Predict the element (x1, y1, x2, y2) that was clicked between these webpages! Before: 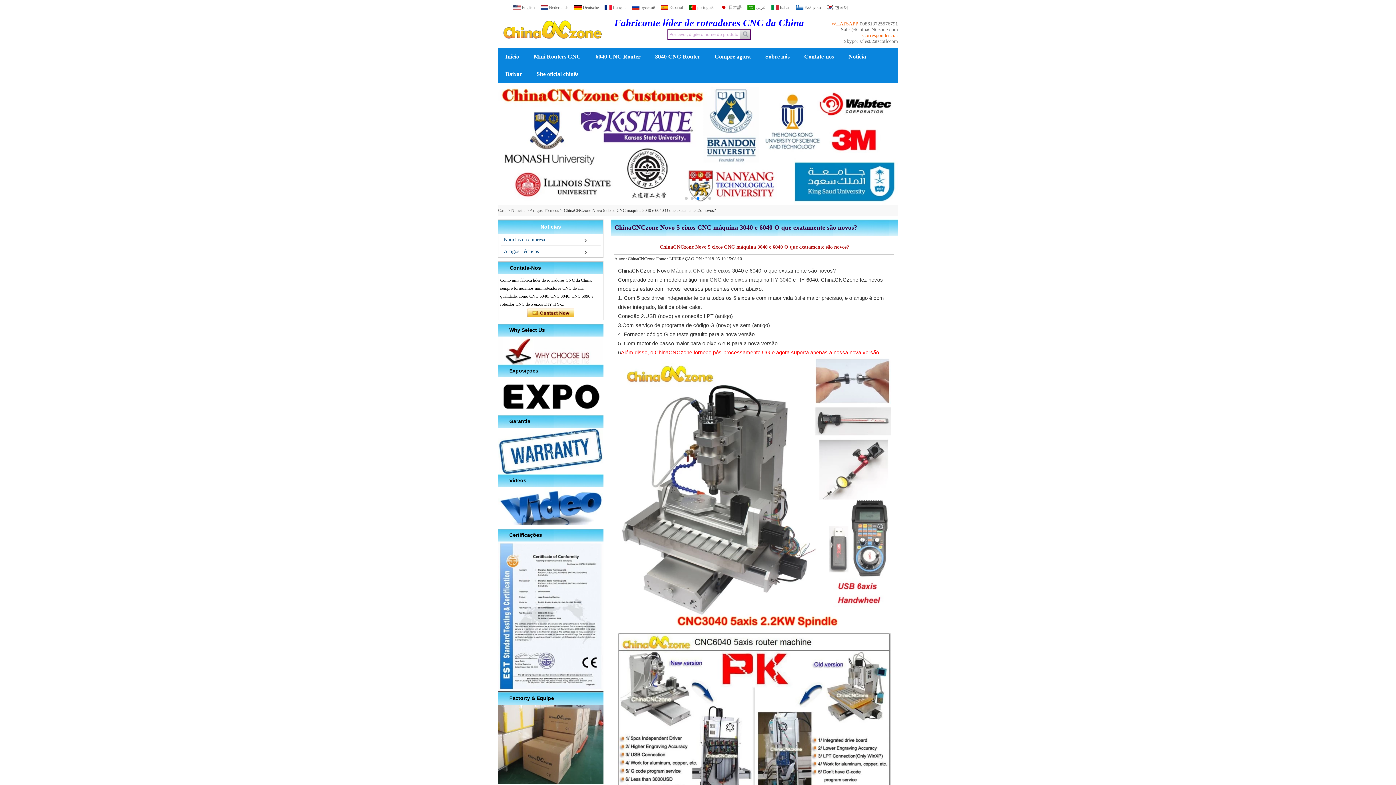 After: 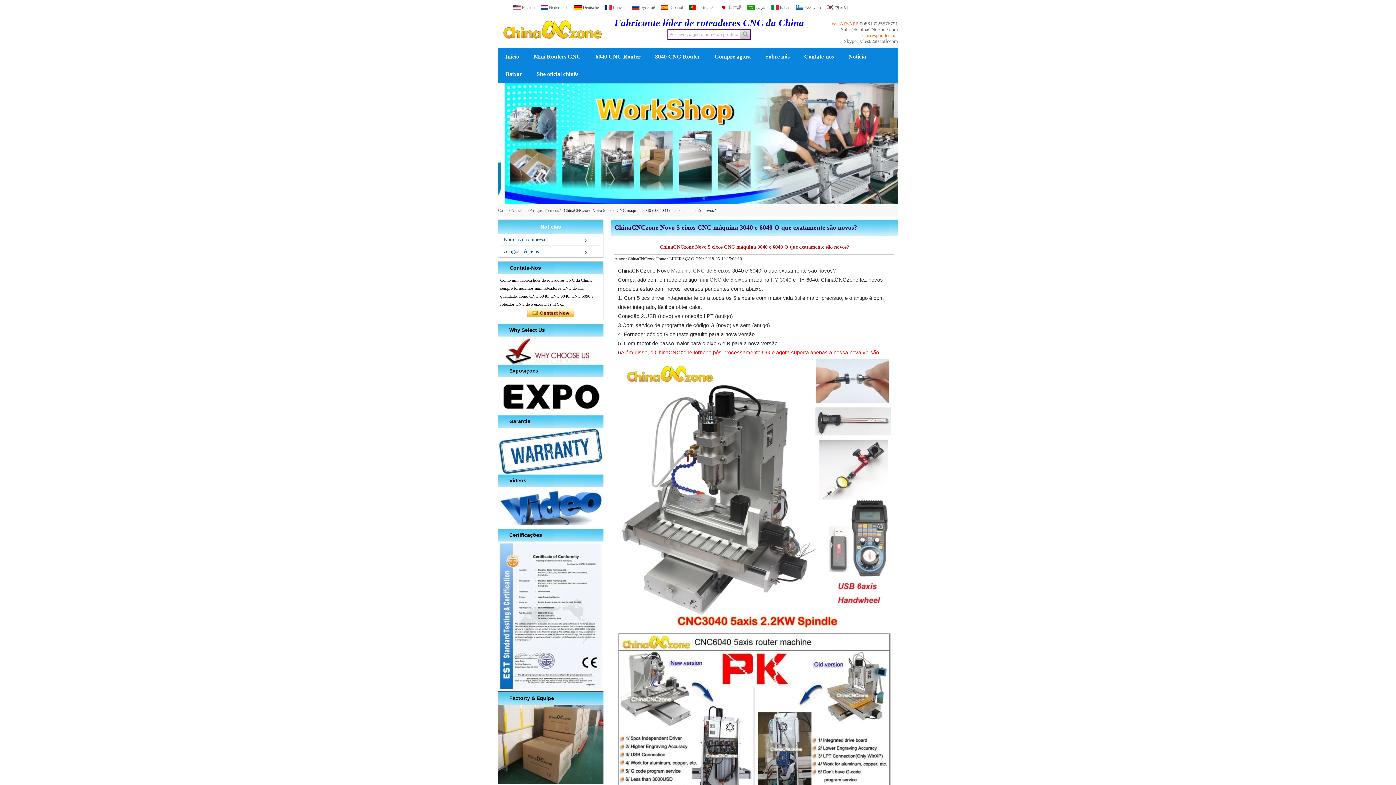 Action: bbox: (689, 3, 714, 10) label:  português